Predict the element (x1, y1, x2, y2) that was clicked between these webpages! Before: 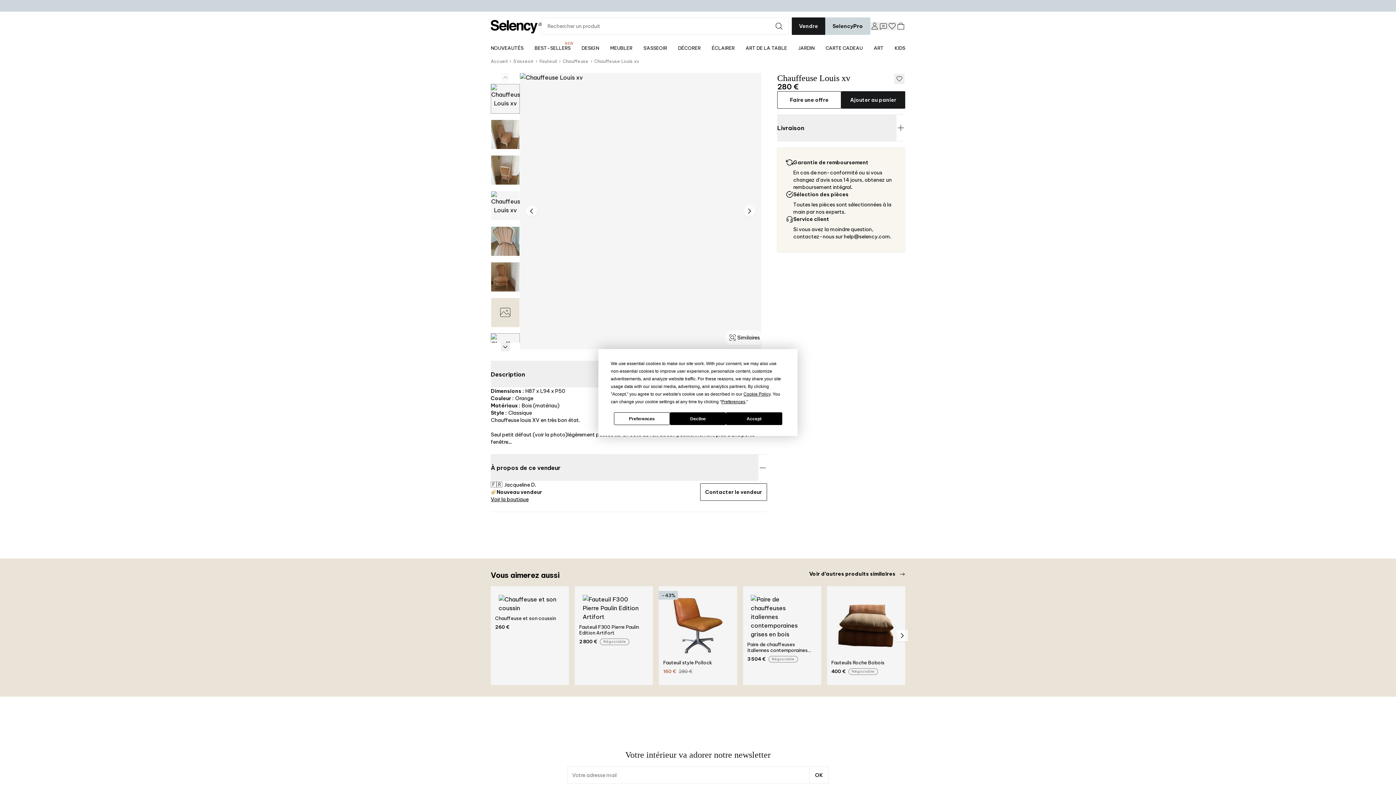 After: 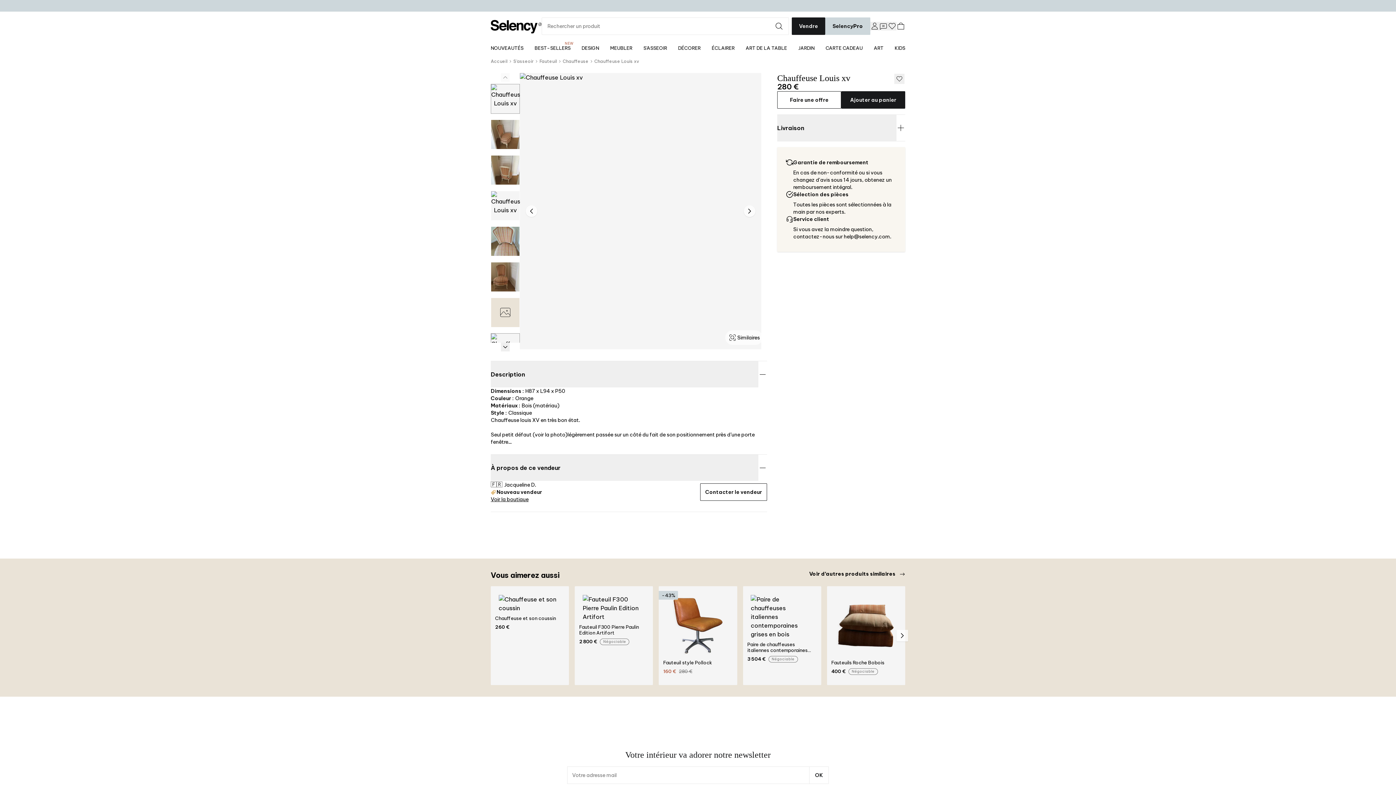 Action: bbox: (670, 412, 726, 425) label: Decline